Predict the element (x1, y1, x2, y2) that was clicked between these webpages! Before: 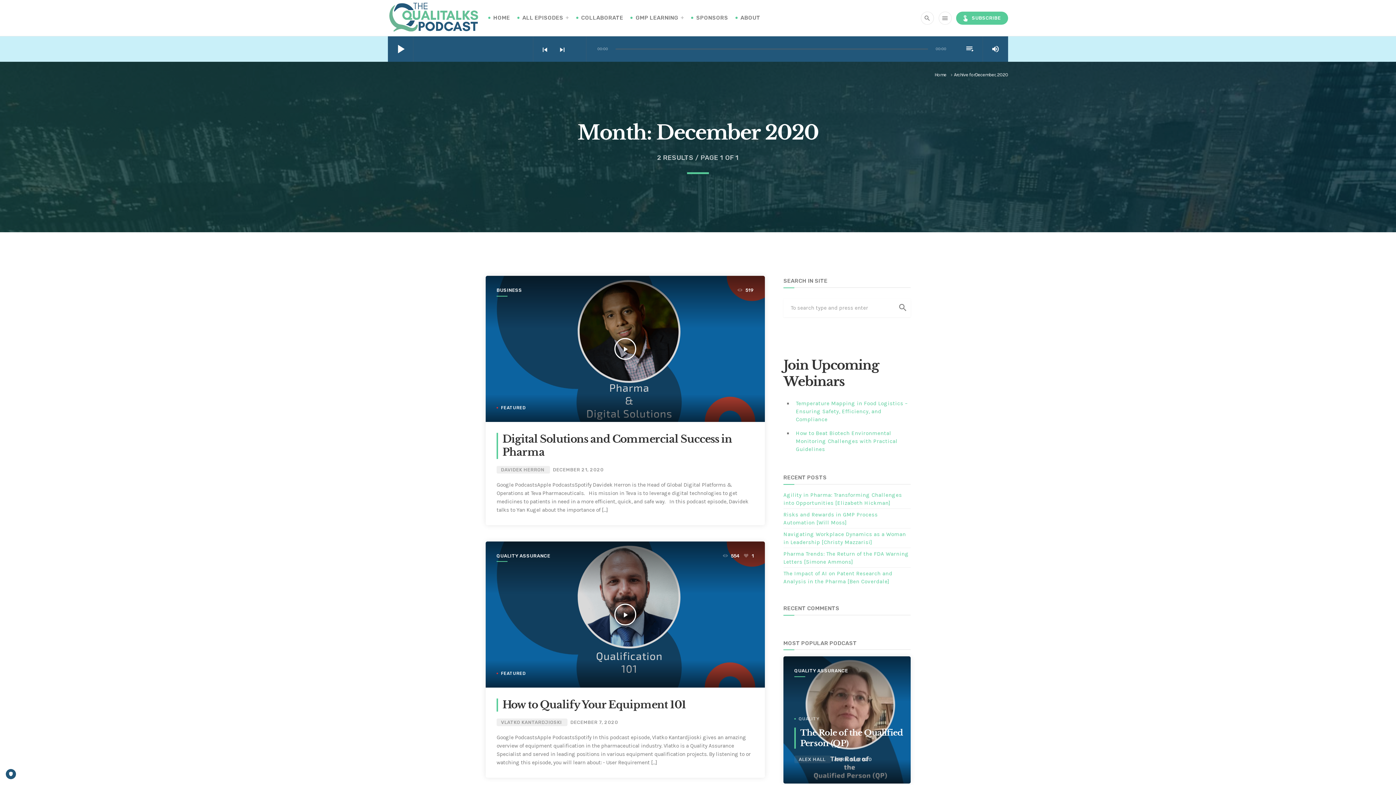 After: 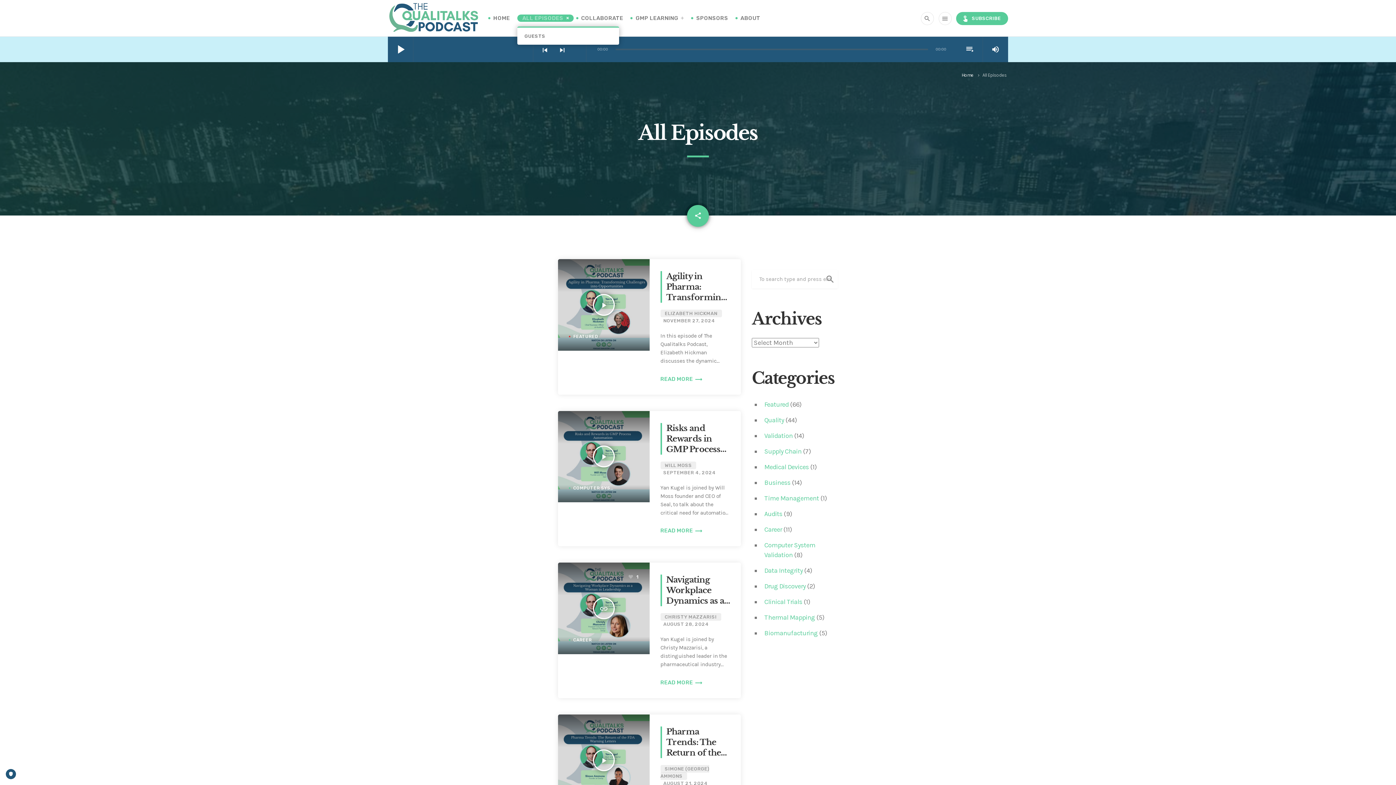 Action: bbox: (522, 9, 568, 26) label: ALL EPISODES